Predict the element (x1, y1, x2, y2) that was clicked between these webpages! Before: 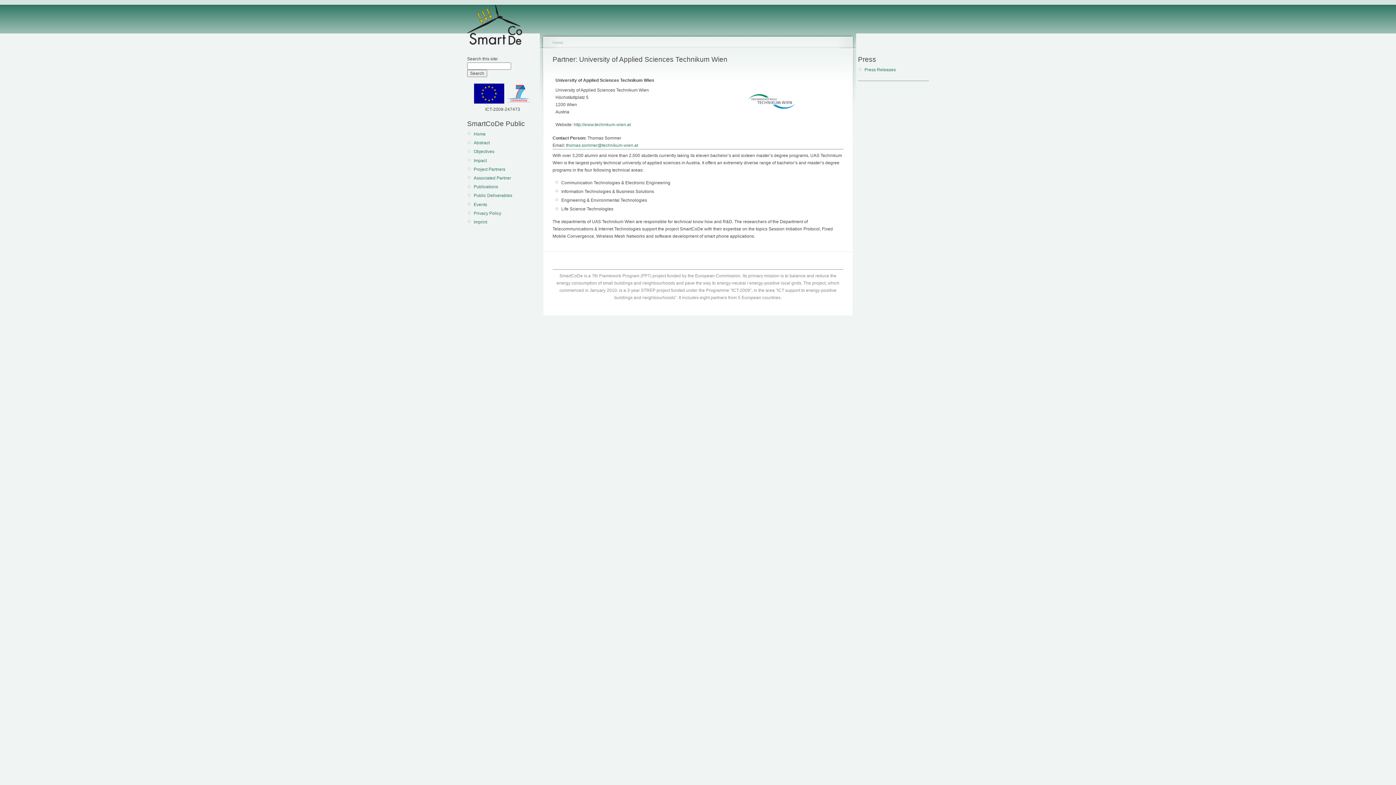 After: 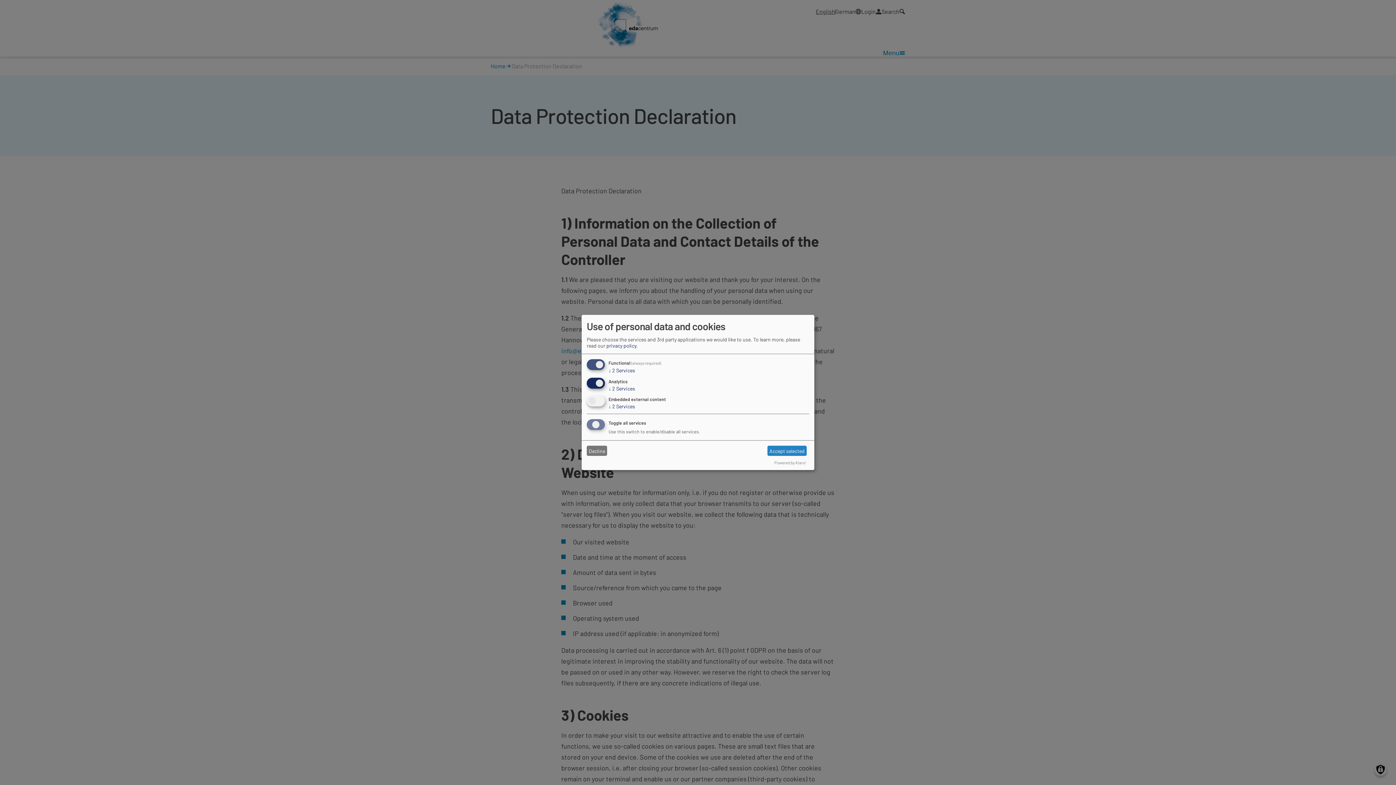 Action: label: Privacy Policy bbox: (473, 209, 538, 216)